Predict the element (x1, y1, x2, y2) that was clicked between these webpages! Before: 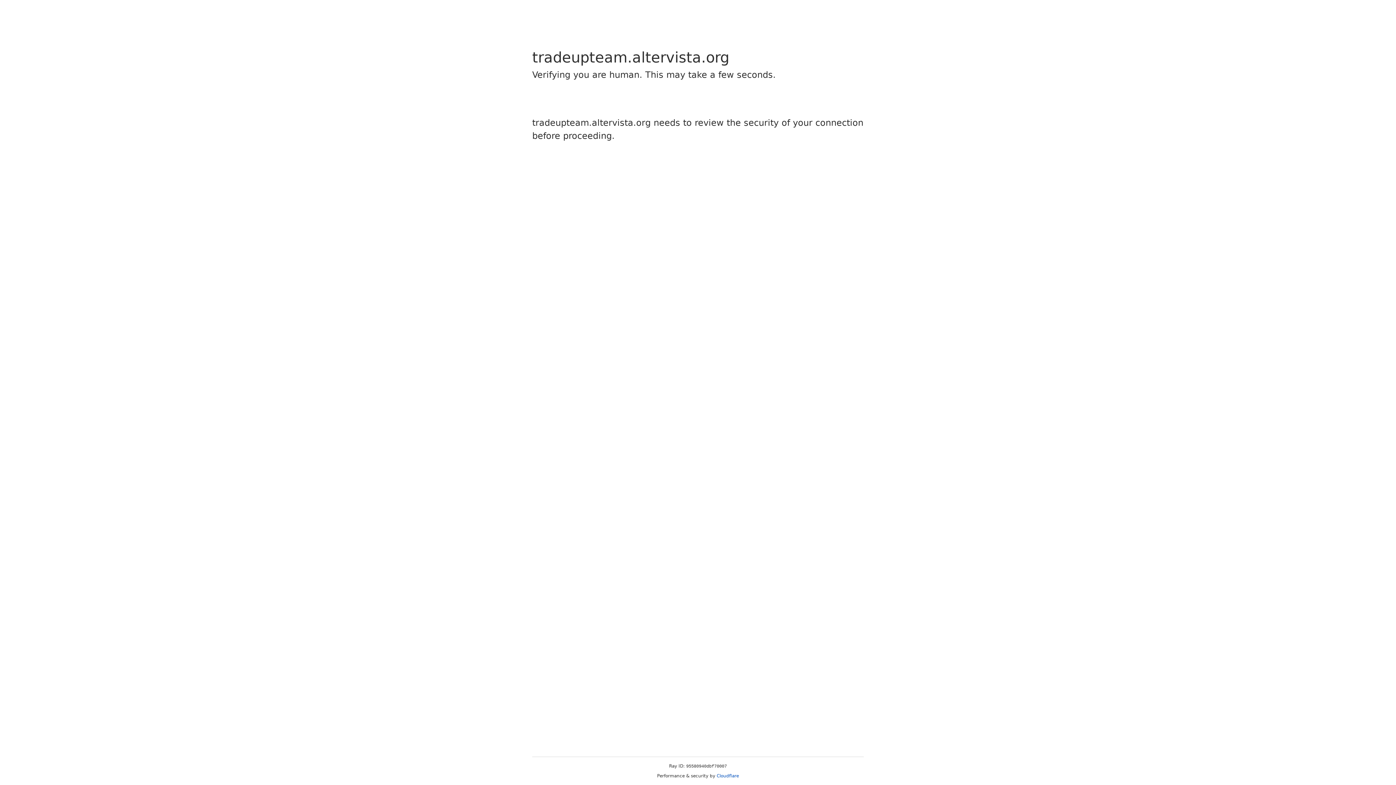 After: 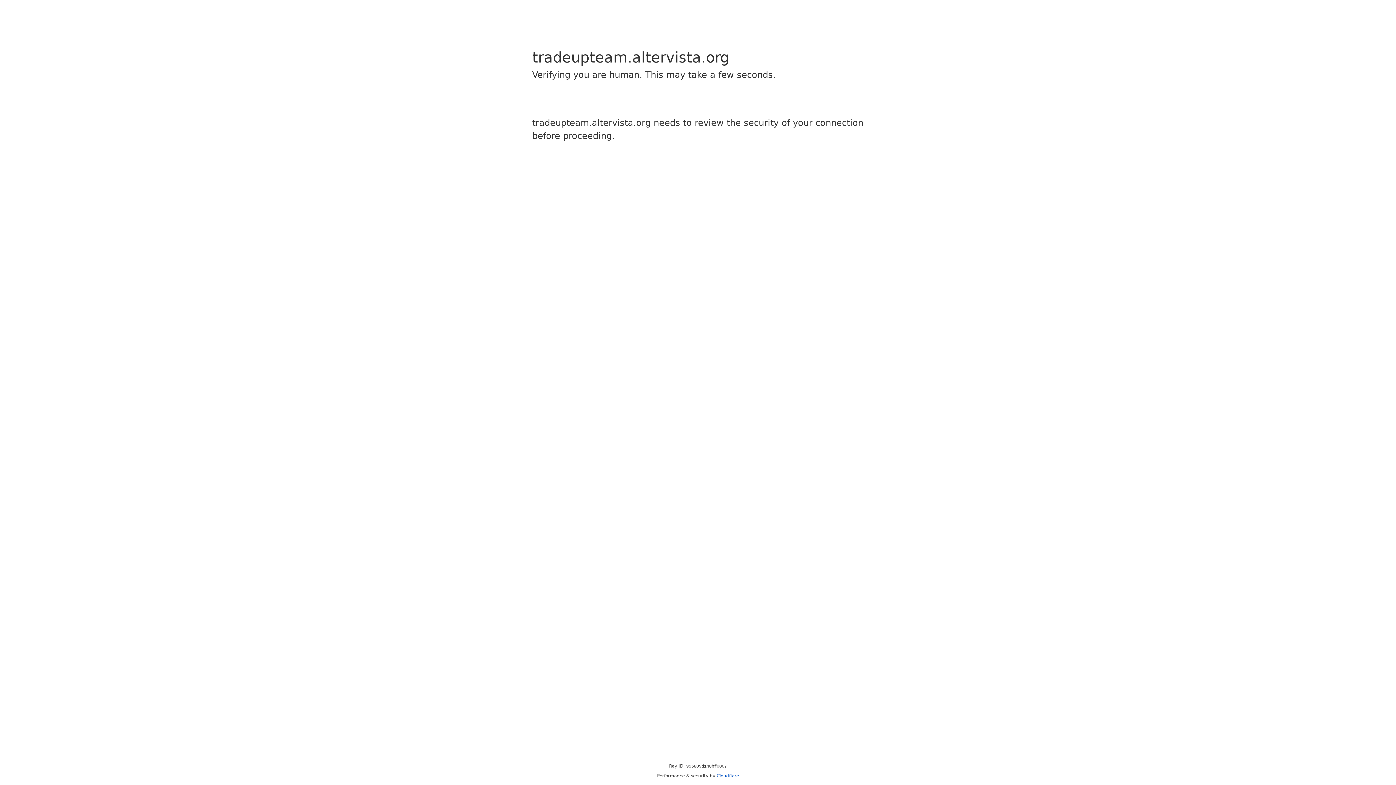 Action: label: Cloudflare bbox: (716, 773, 739, 778)